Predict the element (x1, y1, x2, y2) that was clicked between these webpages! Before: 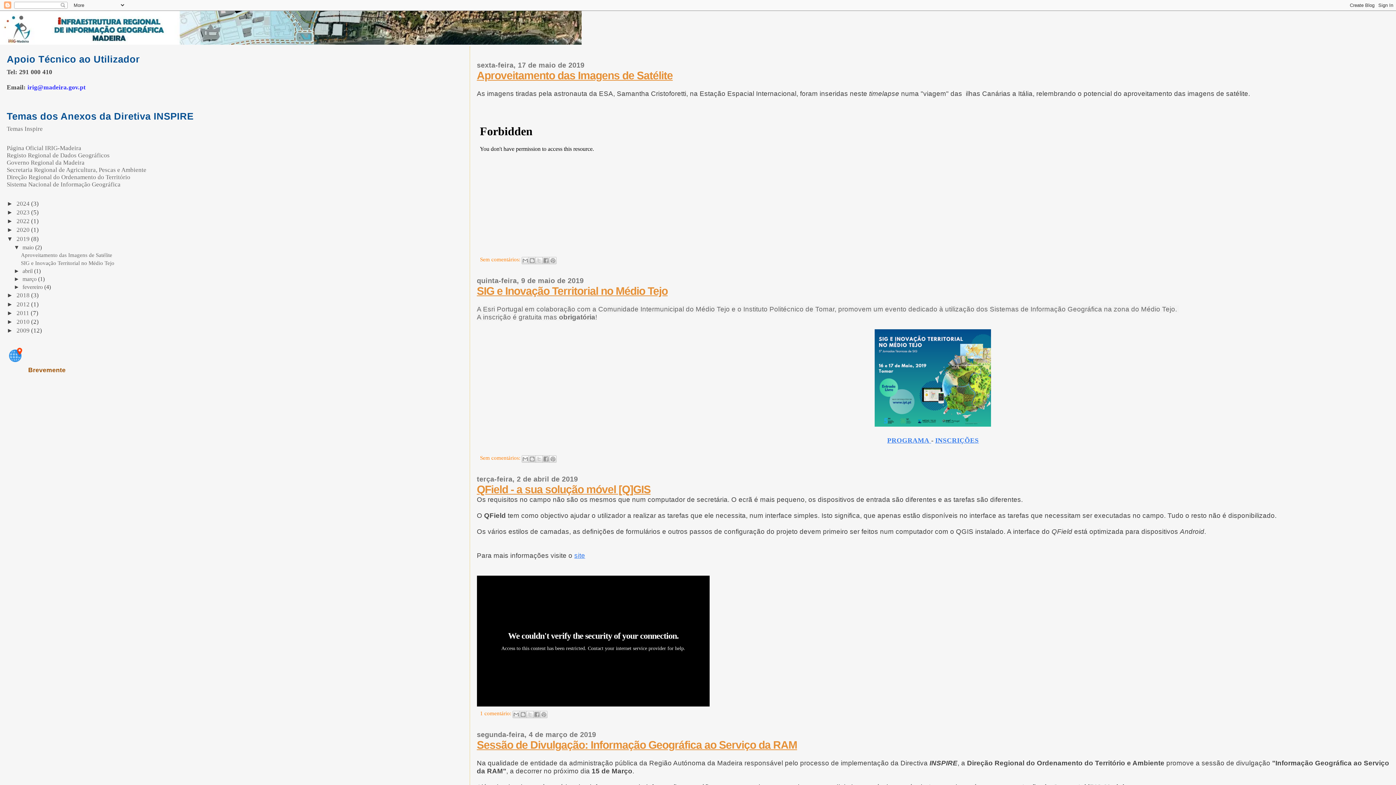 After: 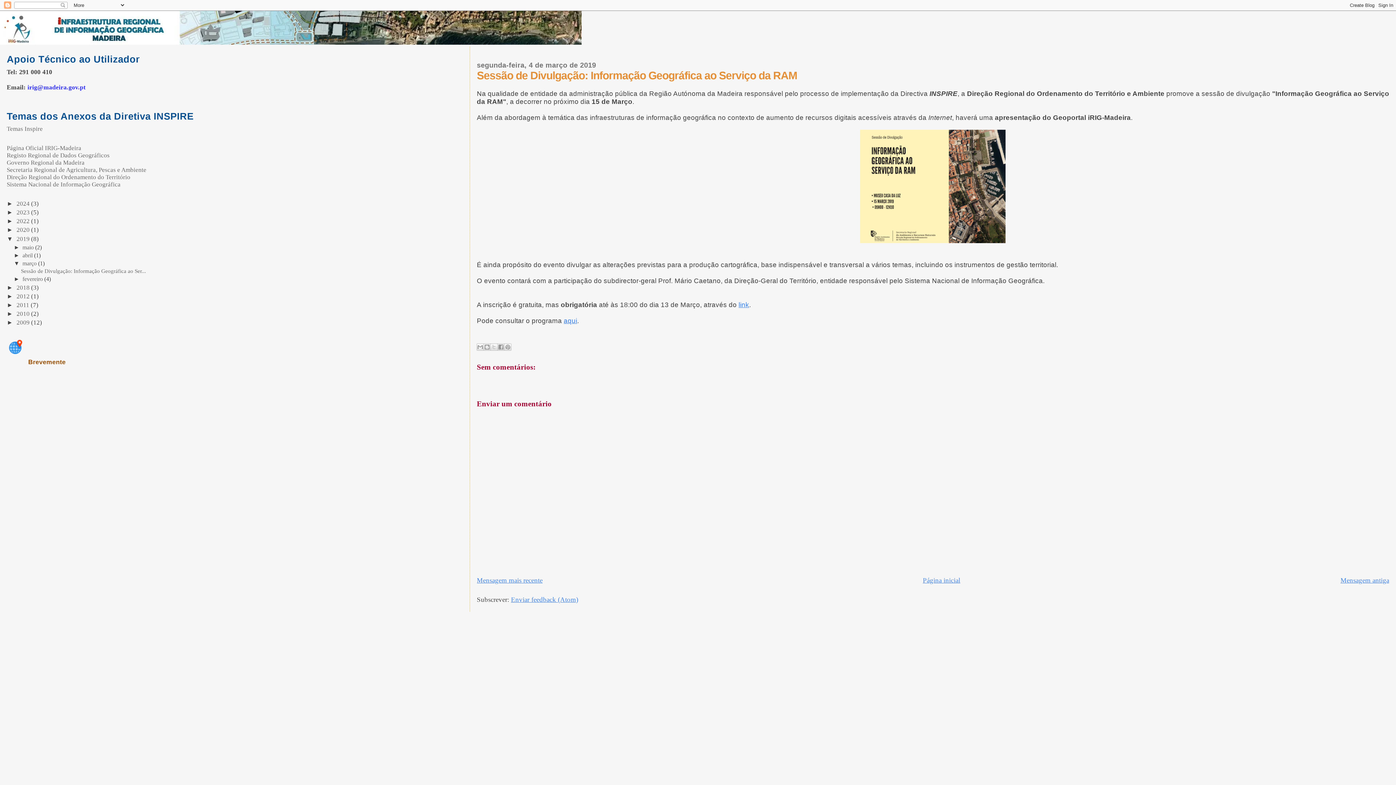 Action: bbox: (476, 739, 797, 751) label: Sessão de Divulgação: Informação Geográfica ao Serviço da RAM